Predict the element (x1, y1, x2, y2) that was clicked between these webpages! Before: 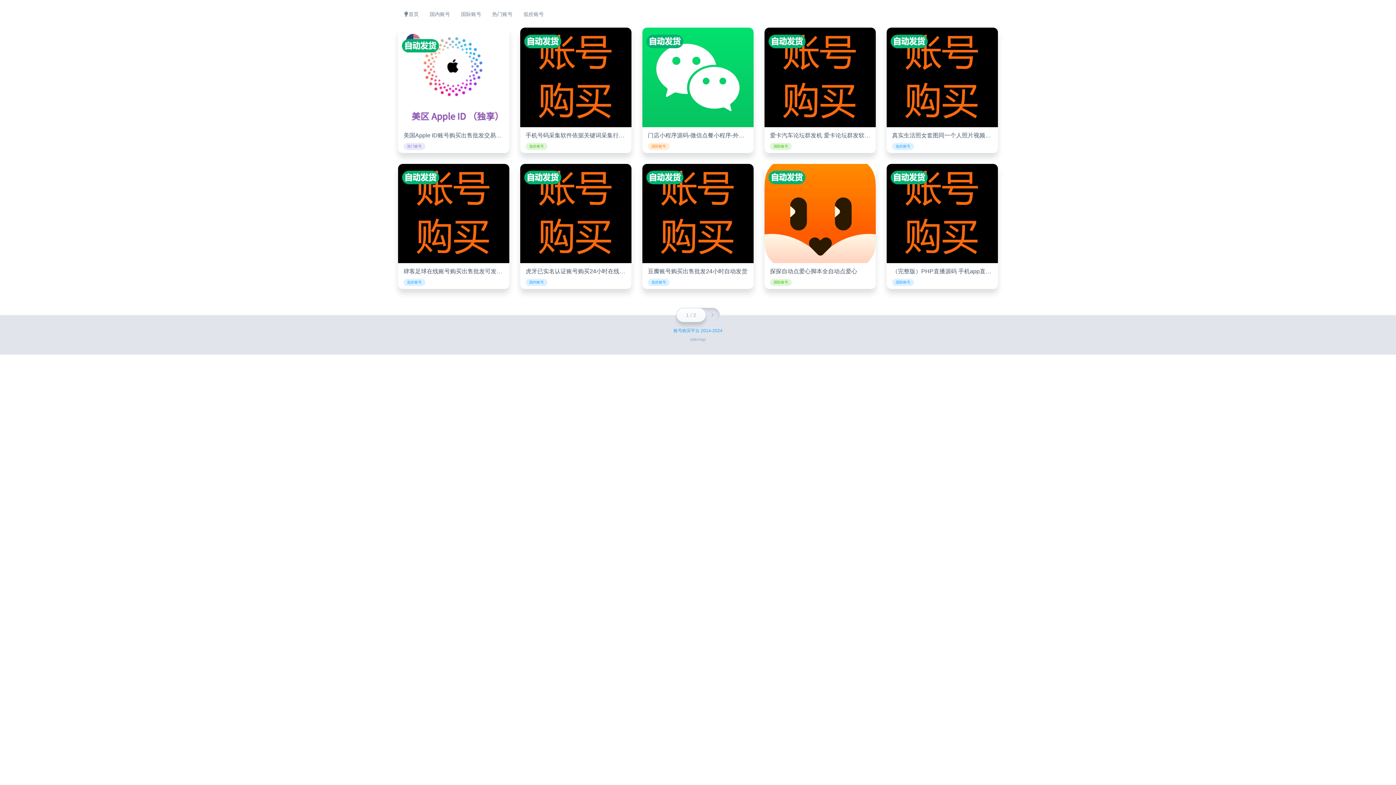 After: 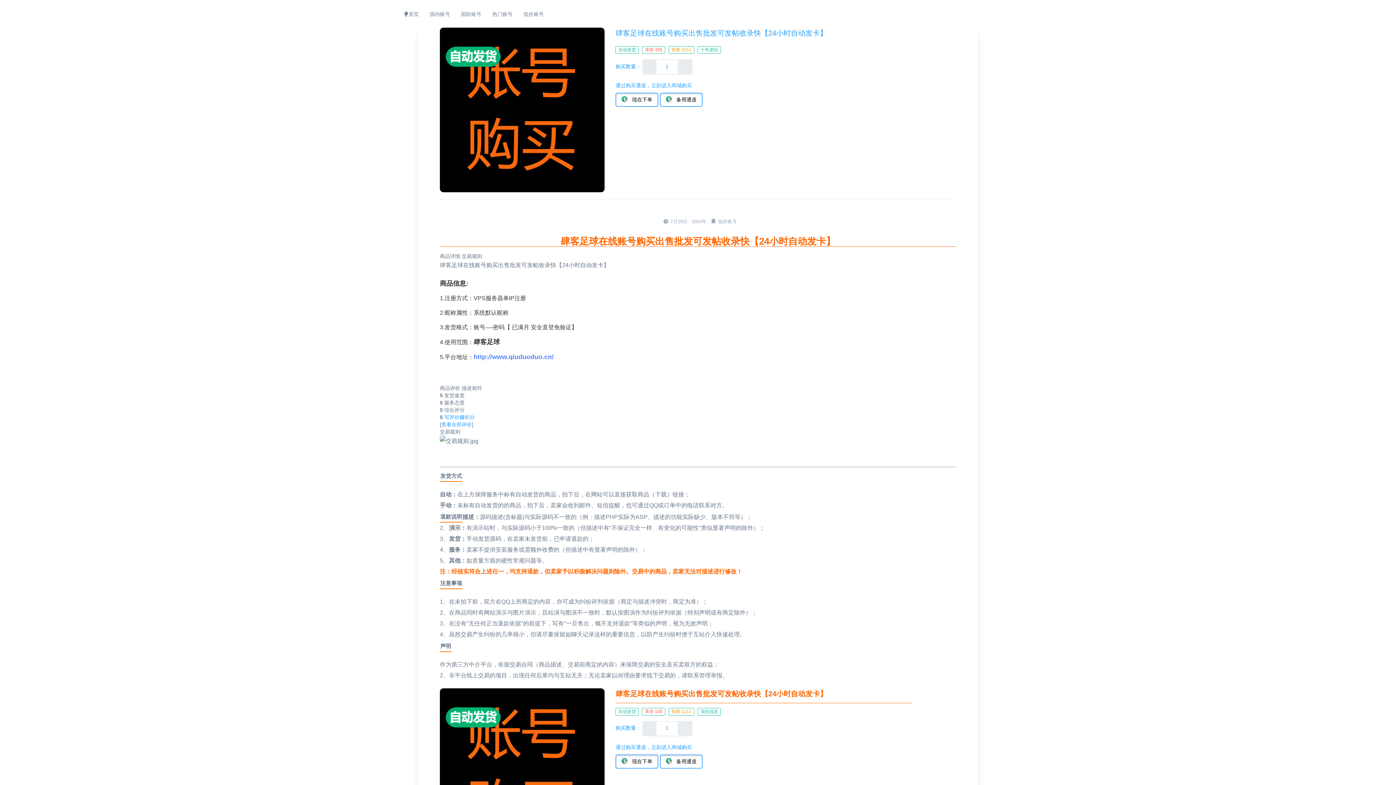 Action: bbox: (398, 163, 509, 263)